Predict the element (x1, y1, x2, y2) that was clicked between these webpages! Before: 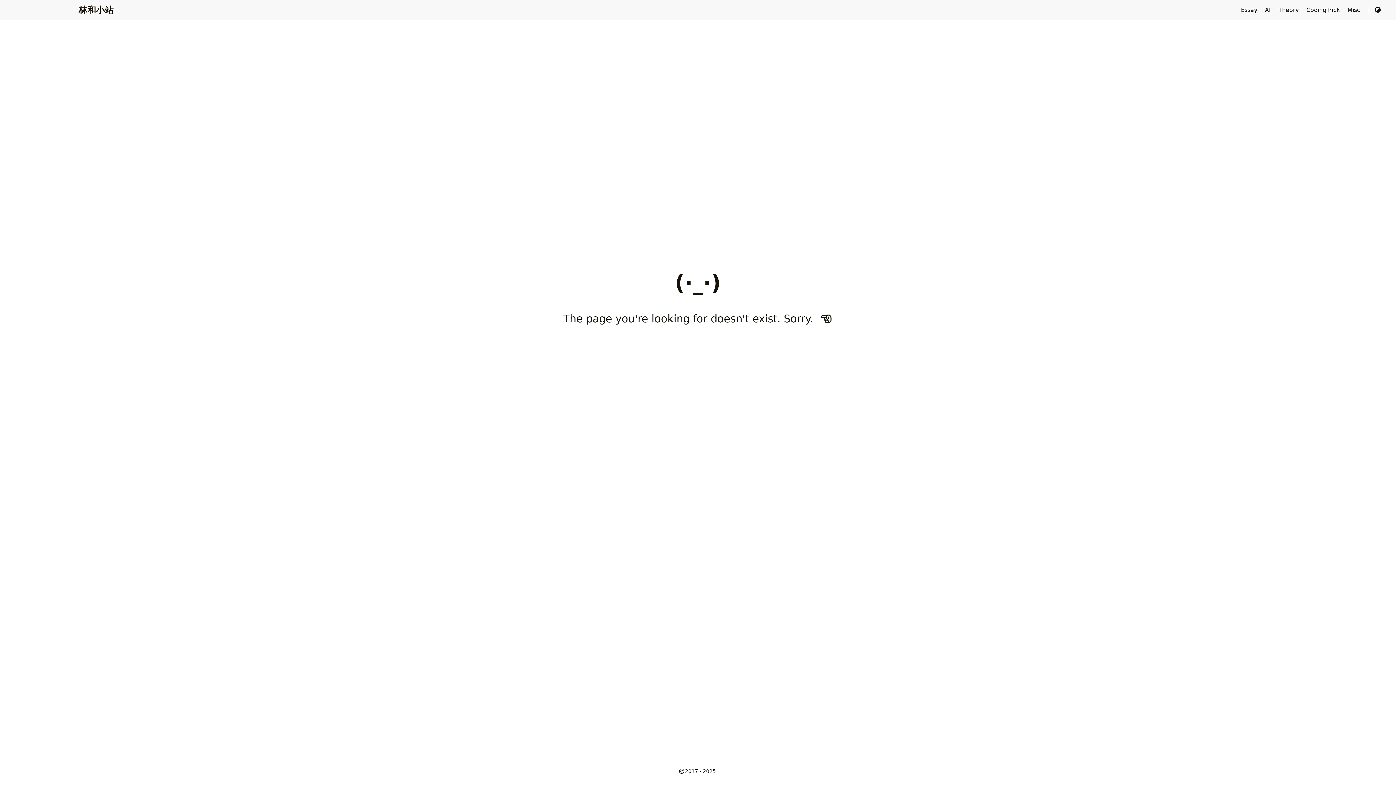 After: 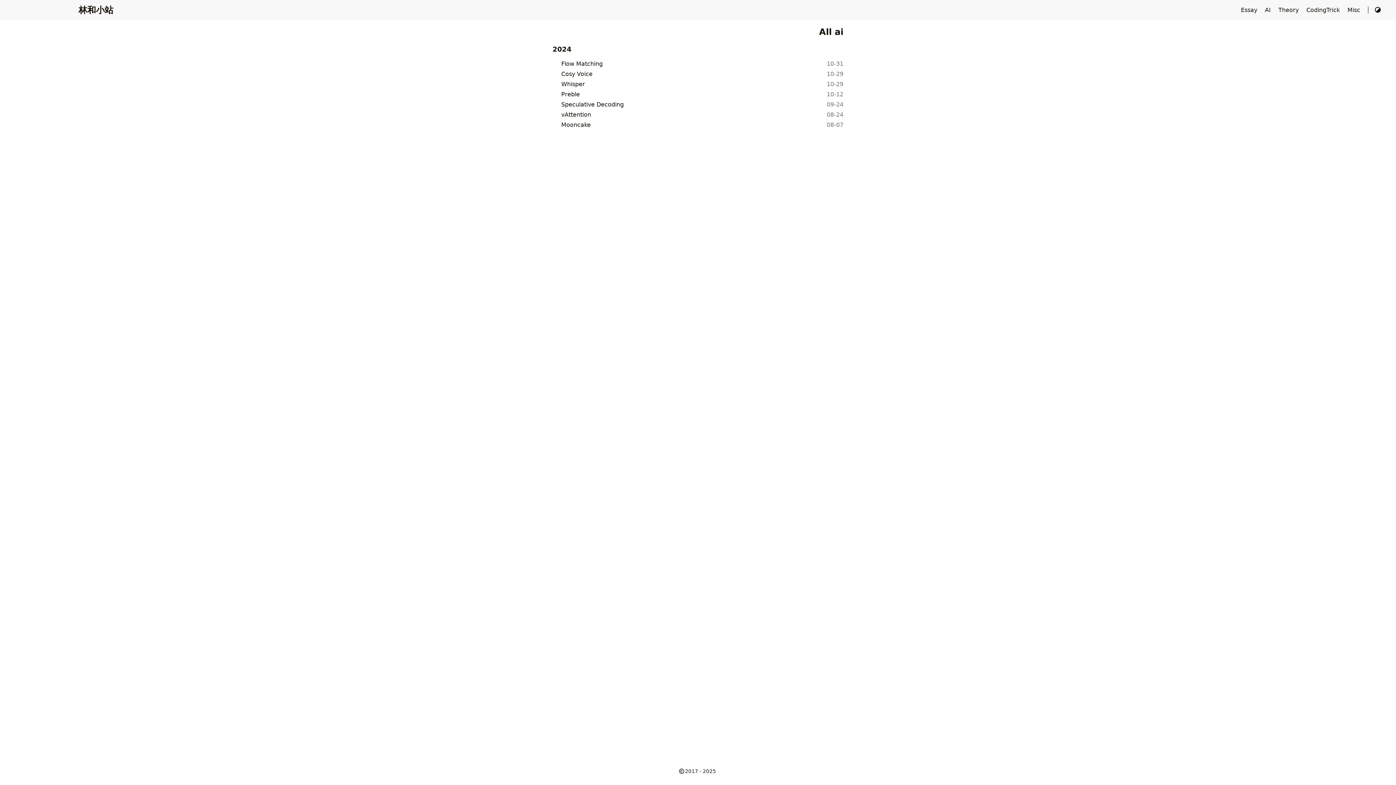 Action: bbox: (1265, 6, 1272, 13) label: AI 